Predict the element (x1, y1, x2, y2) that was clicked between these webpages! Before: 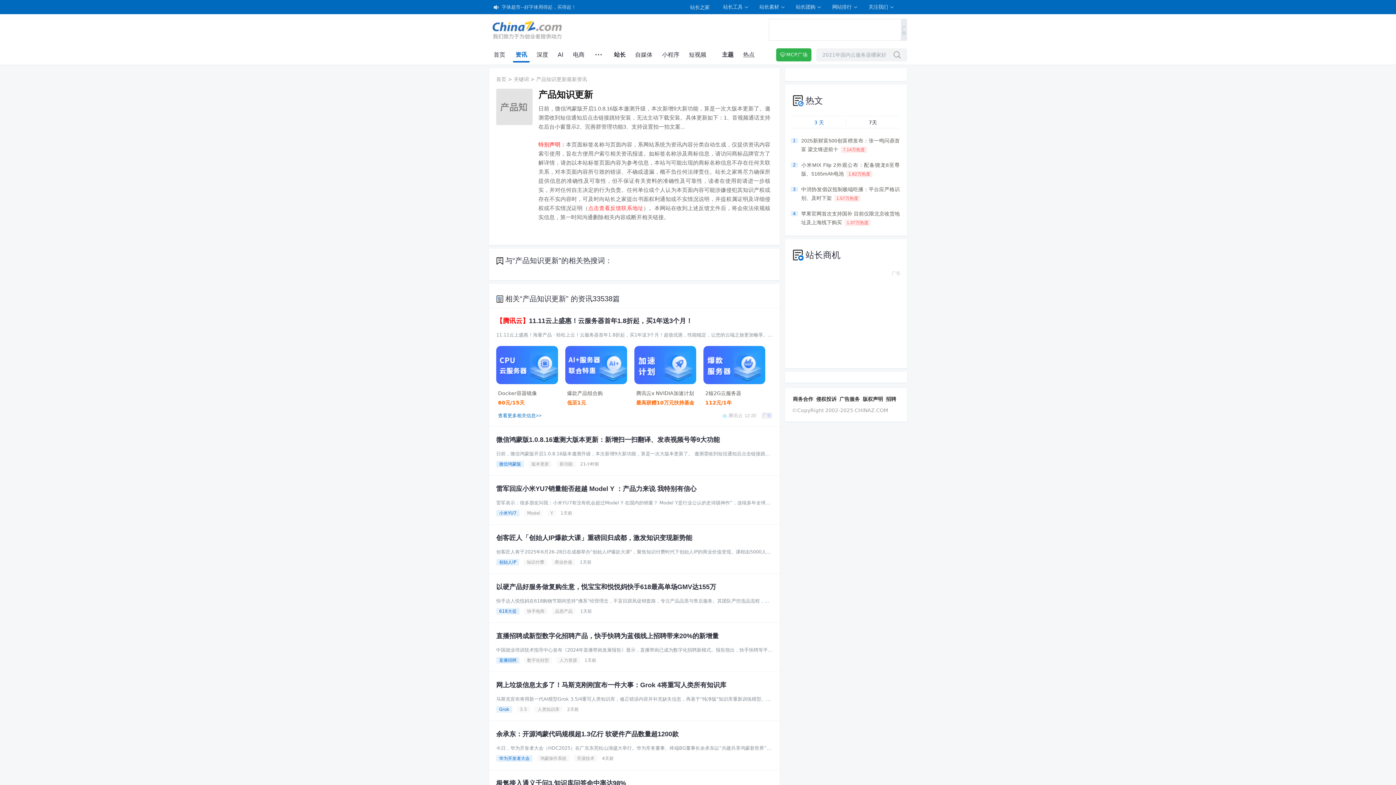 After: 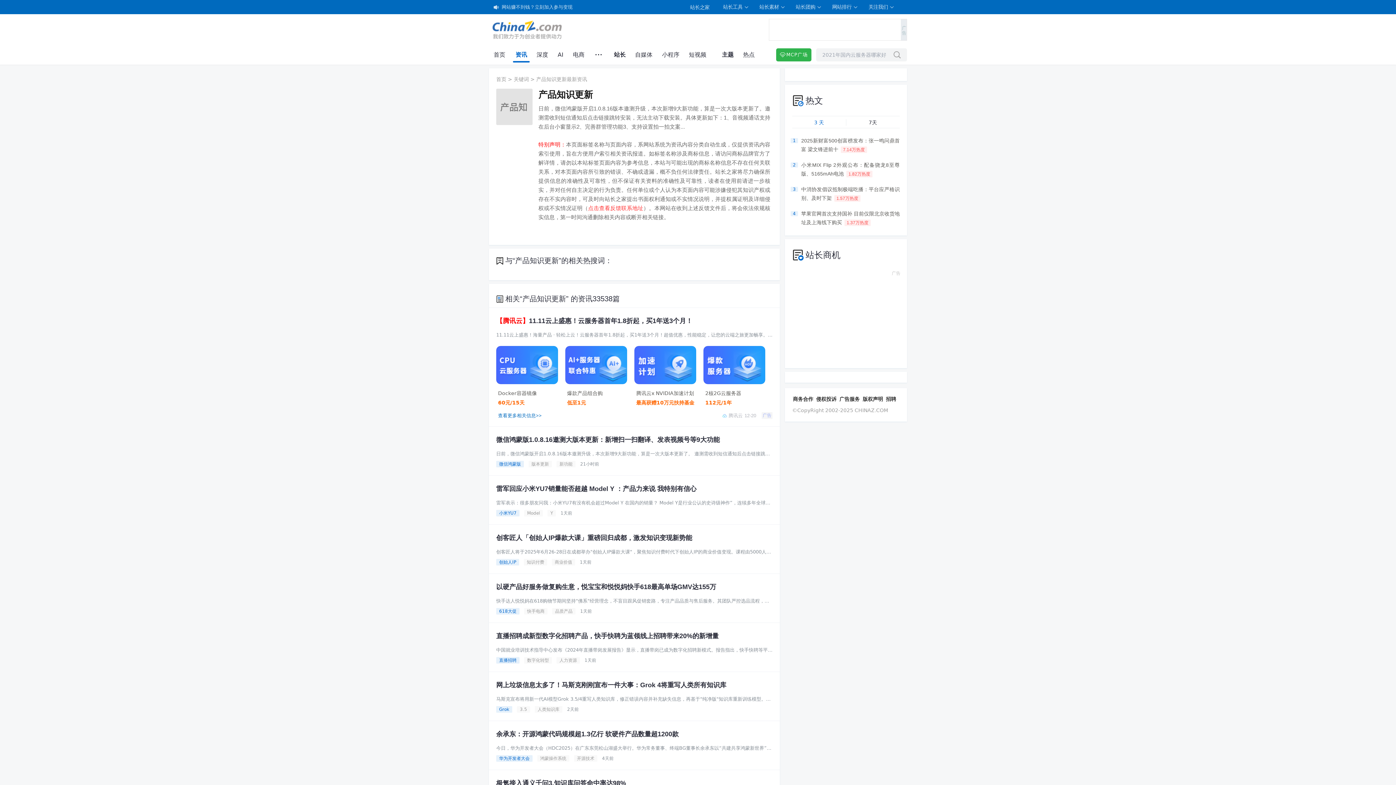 Action: label: 招聘 bbox: (885, 395, 897, 403)